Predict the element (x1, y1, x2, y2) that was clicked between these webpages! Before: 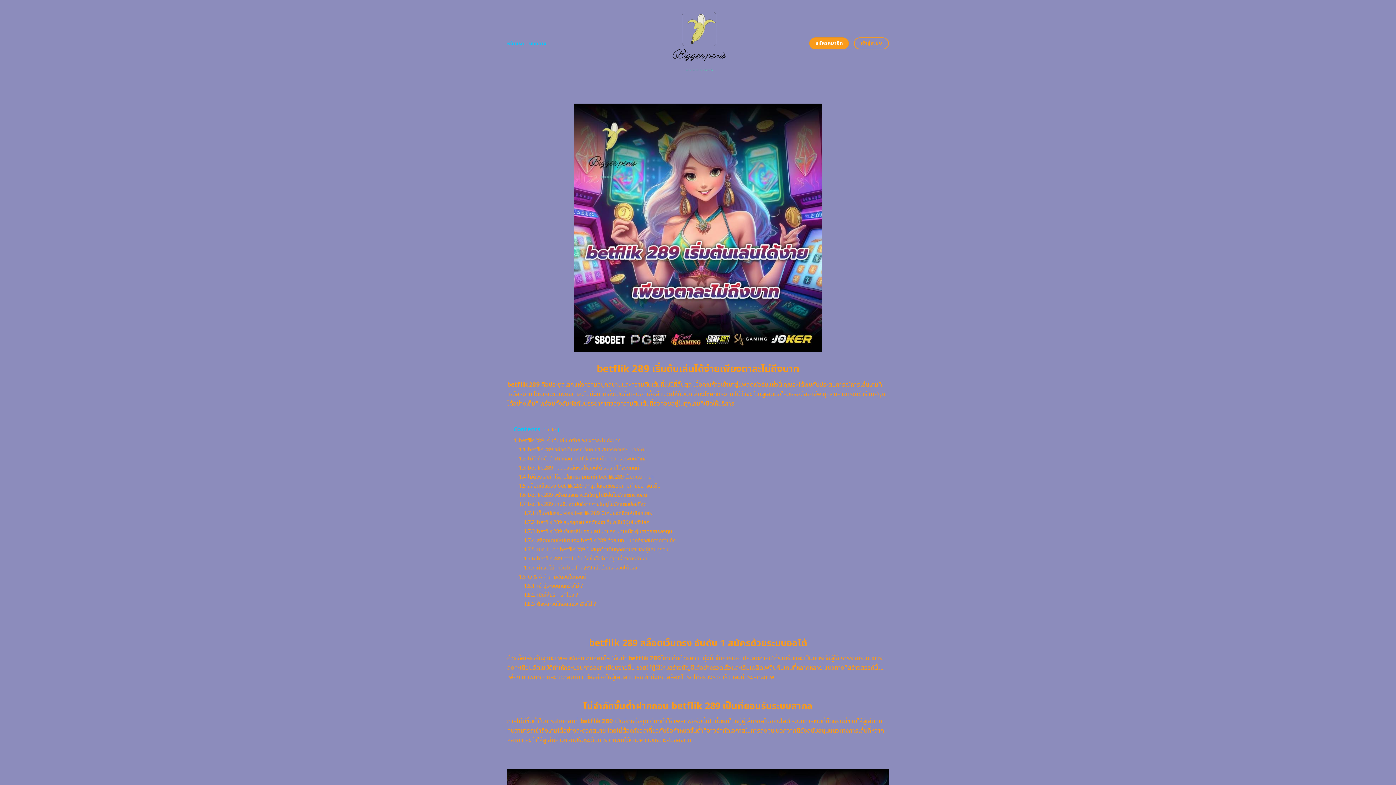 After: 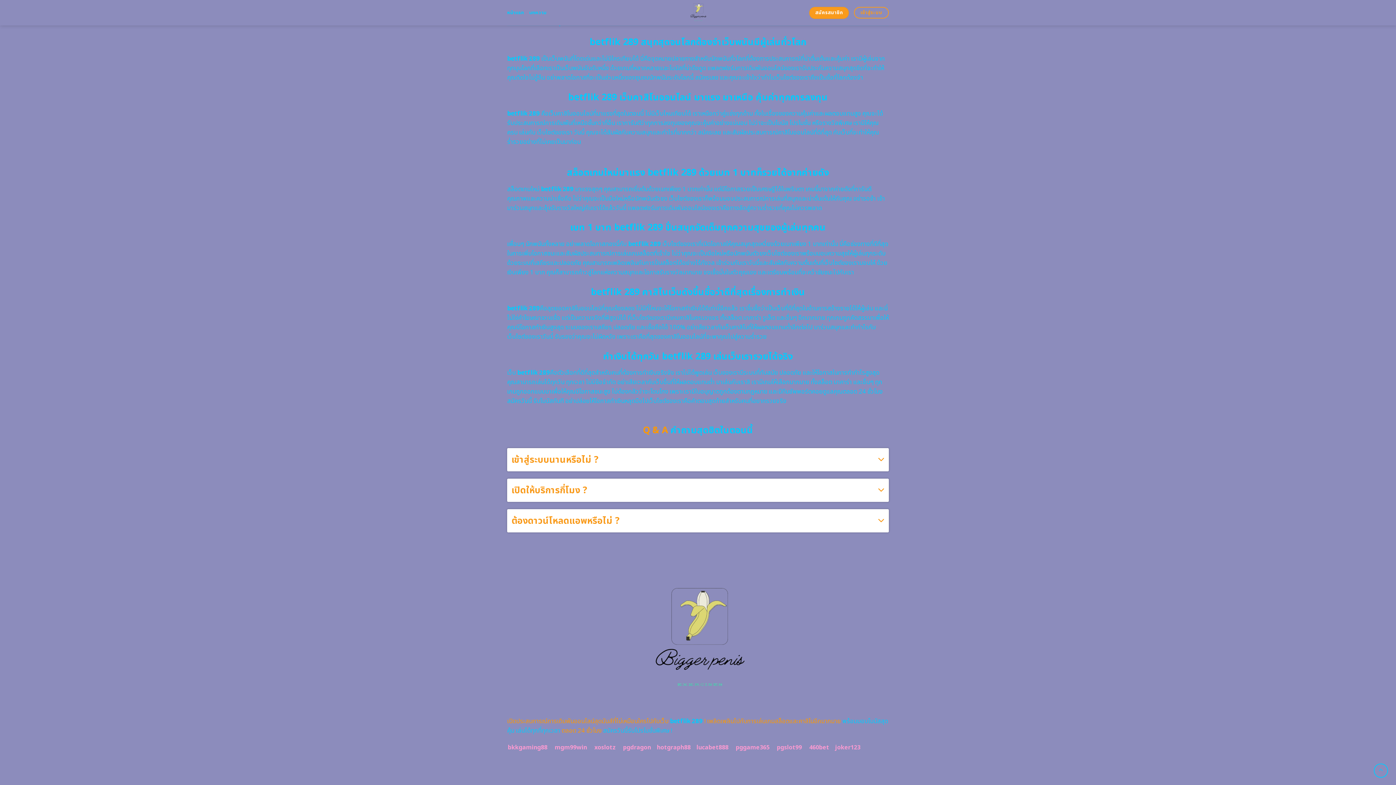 Action: bbox: (524, 546, 668, 553) label: 1.7.5 เบท 1 บาท betflik 289 ปั่นสนุกจัดเต็มทุกความสุขของผู้เล่นทุกคน